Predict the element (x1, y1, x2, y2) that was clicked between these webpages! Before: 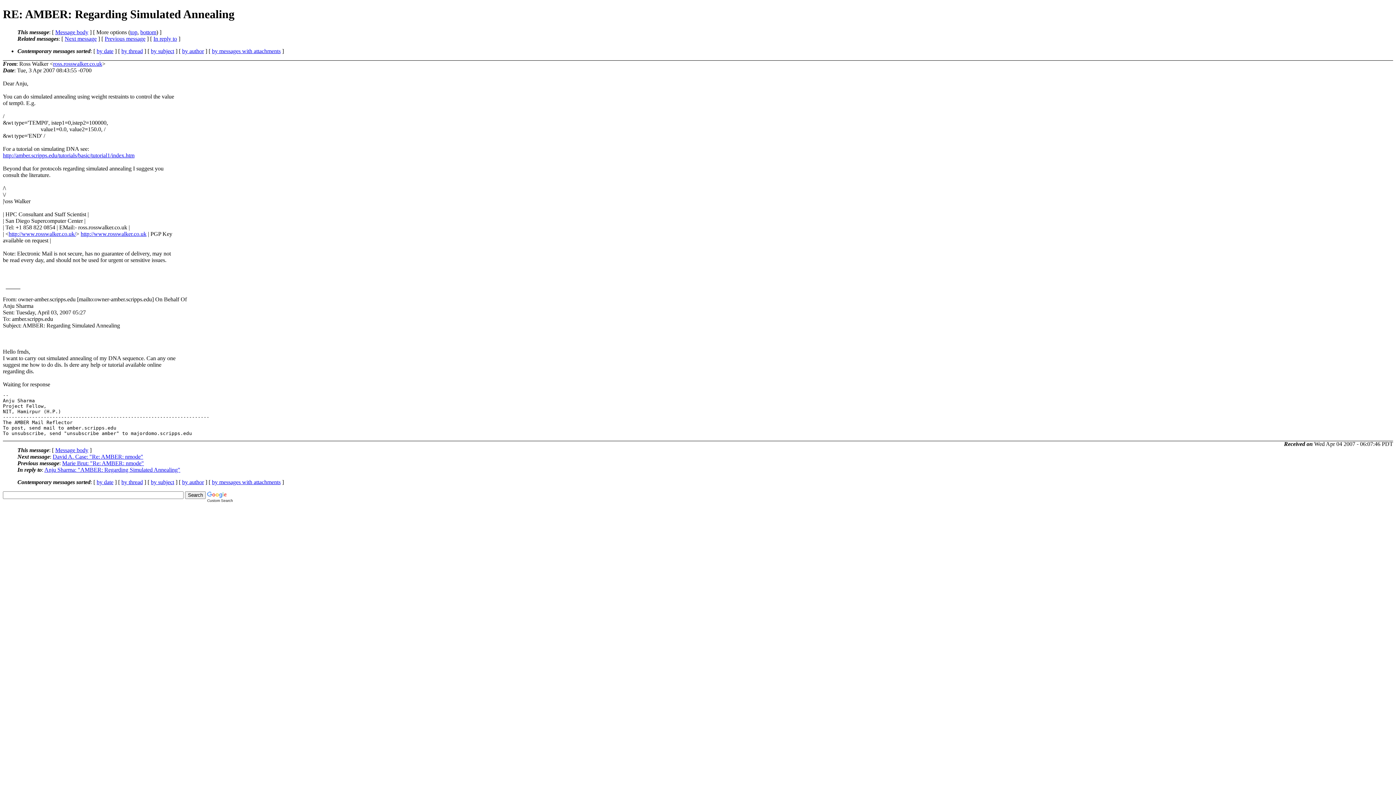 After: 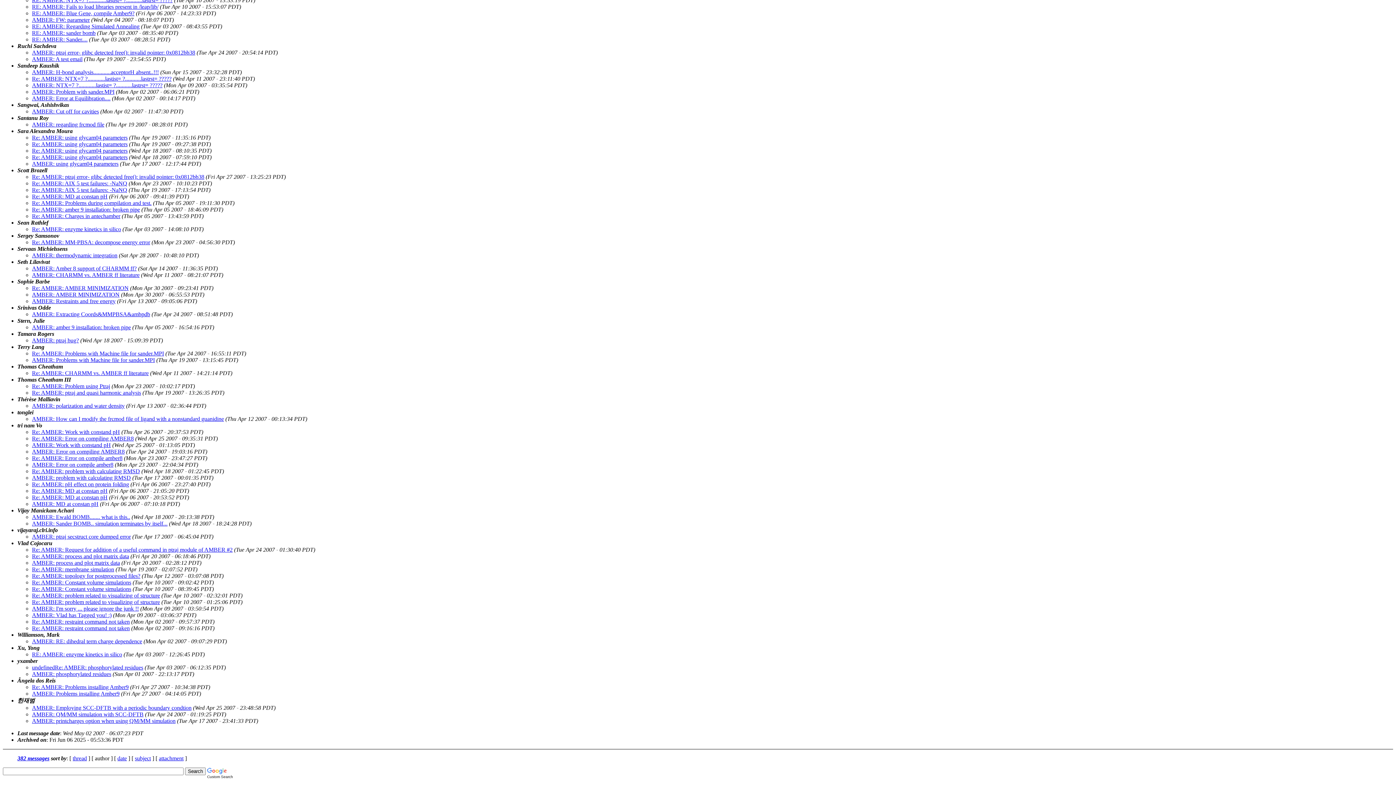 Action: label: by author bbox: (182, 47, 204, 54)